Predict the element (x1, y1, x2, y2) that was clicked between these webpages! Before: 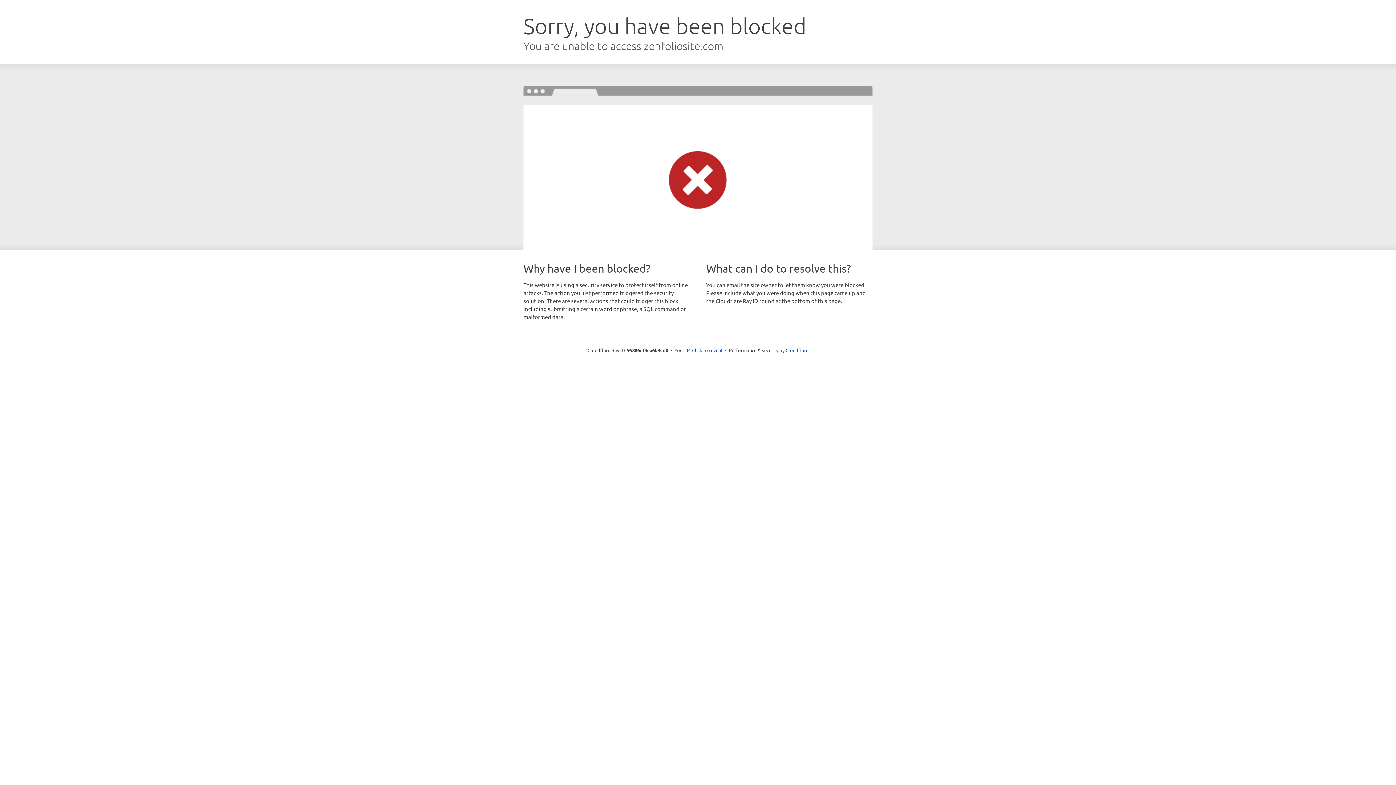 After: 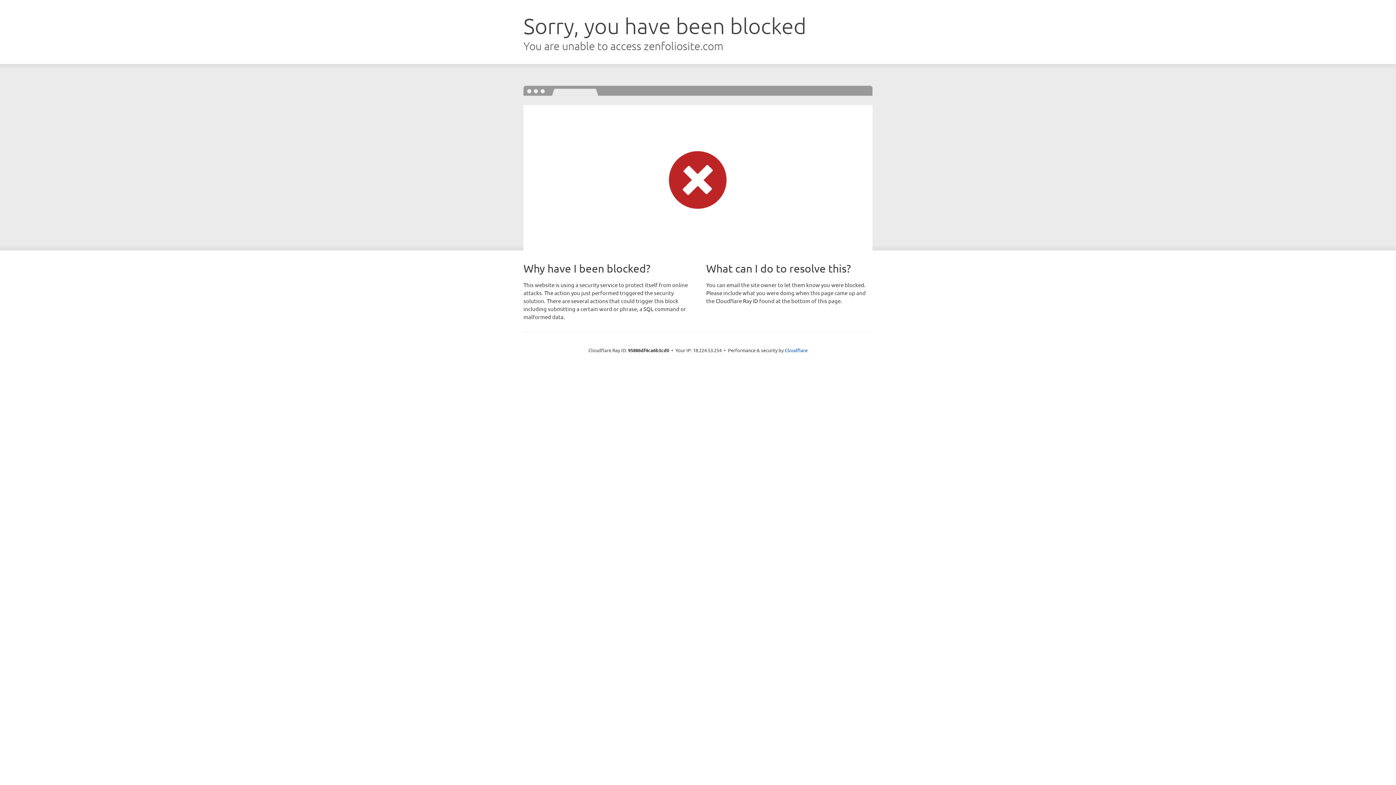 Action: bbox: (692, 346, 722, 353) label: Click to reveal